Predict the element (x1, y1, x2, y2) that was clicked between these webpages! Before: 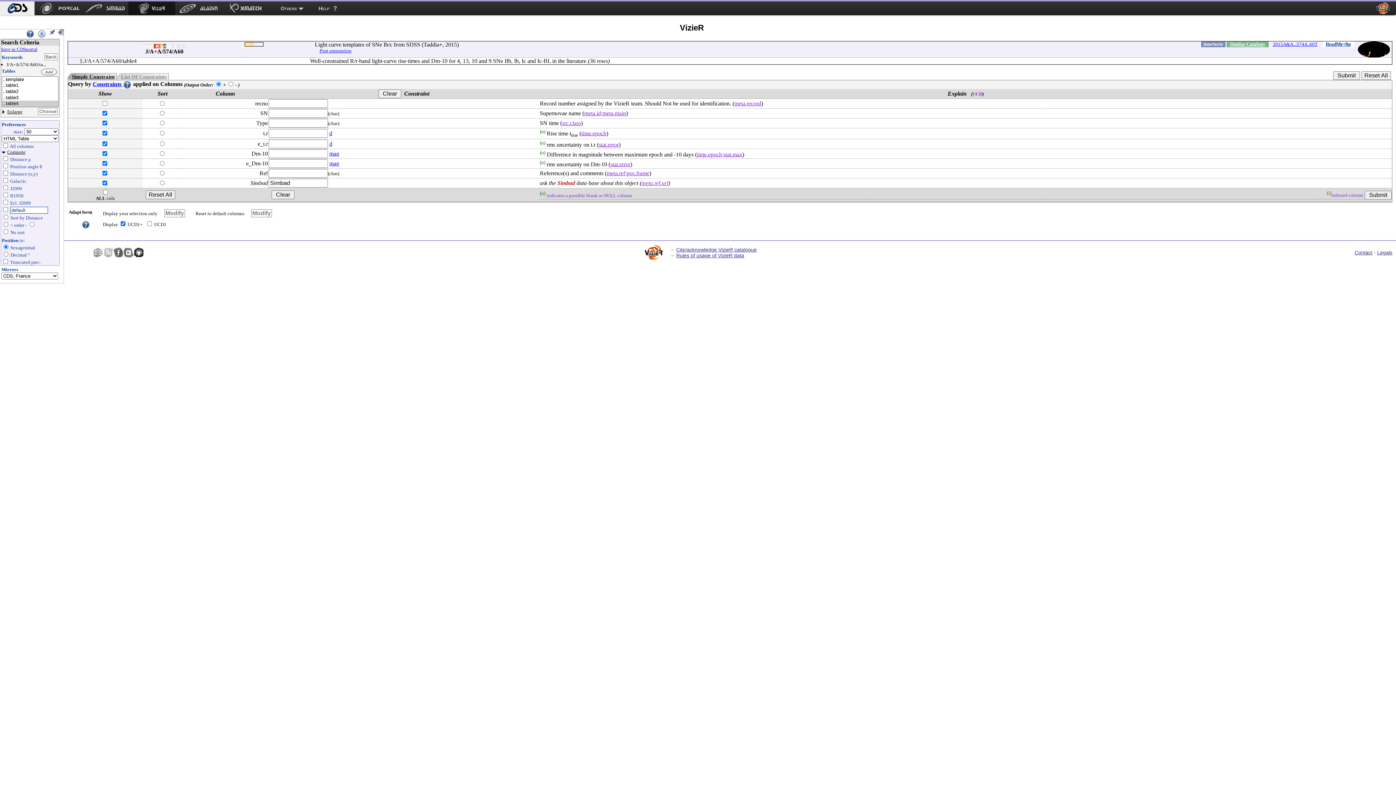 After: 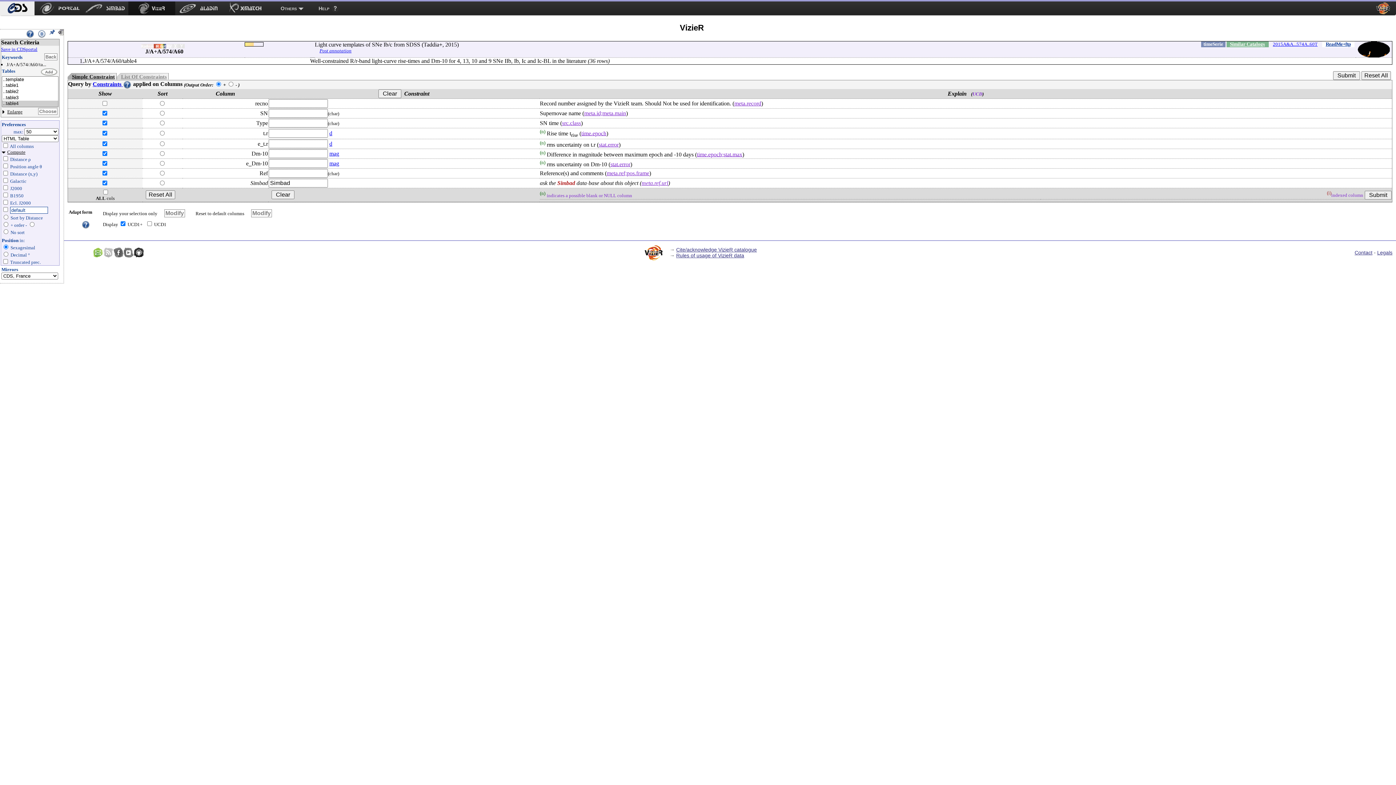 Action: bbox: (92, 247, 103, 257)